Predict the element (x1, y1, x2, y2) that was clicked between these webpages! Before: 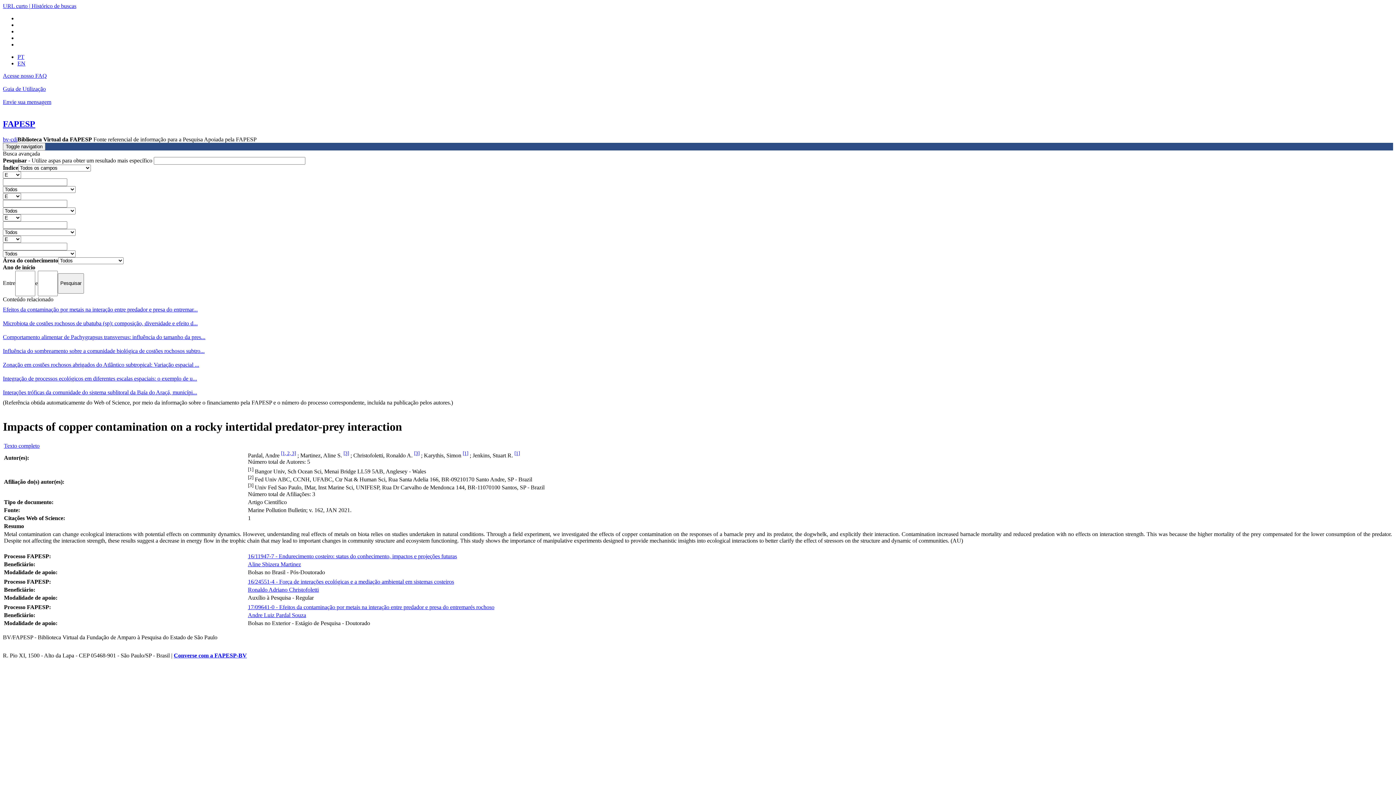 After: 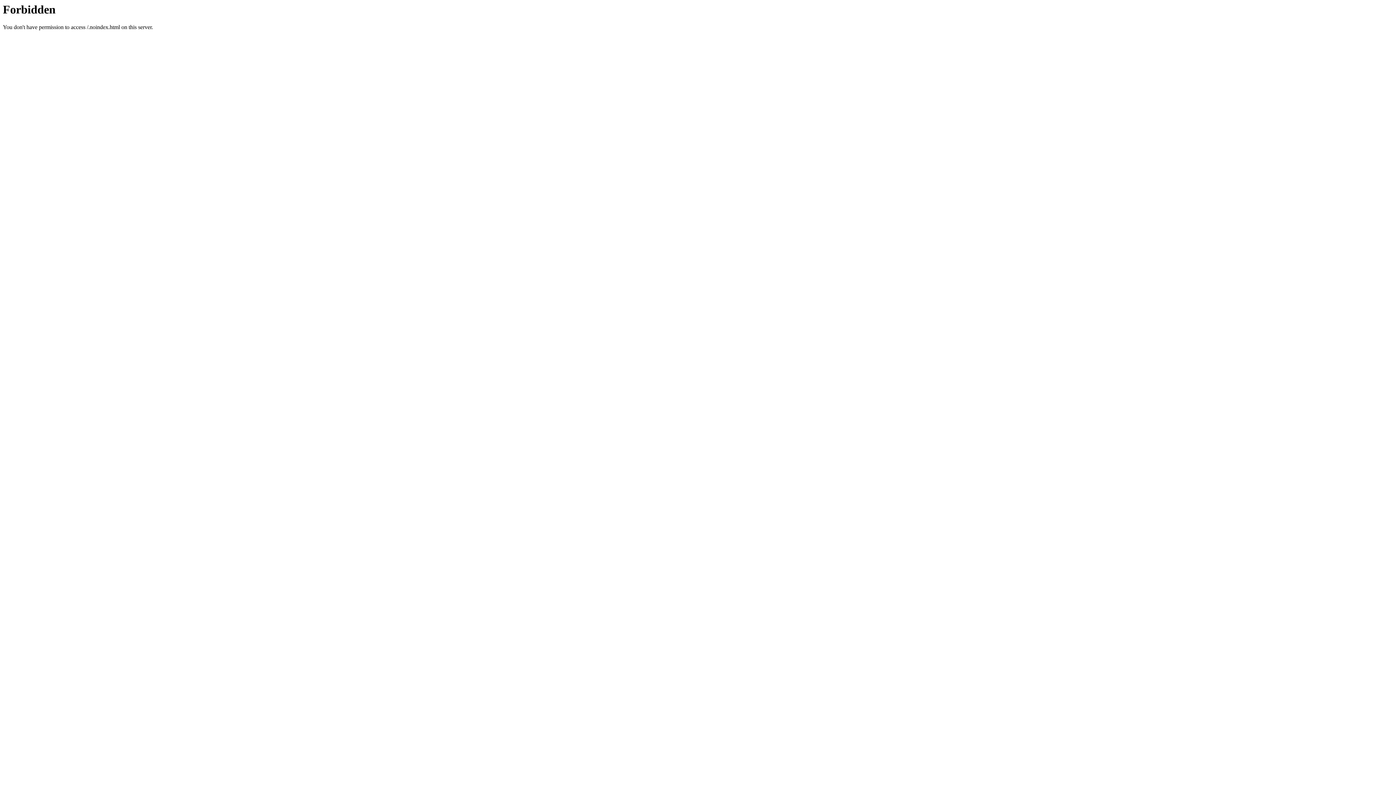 Action: bbox: (2, 119, 1393, 129) label: FAPESP